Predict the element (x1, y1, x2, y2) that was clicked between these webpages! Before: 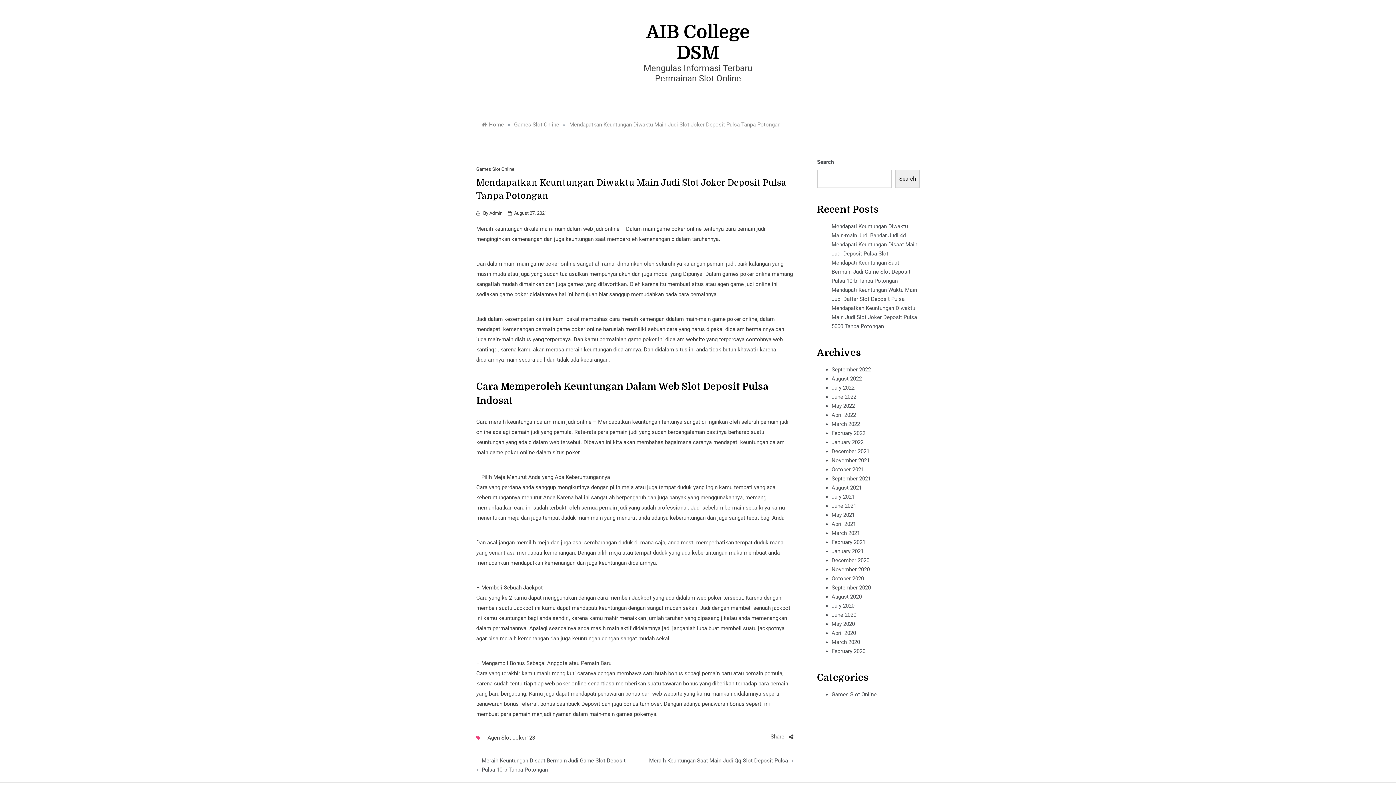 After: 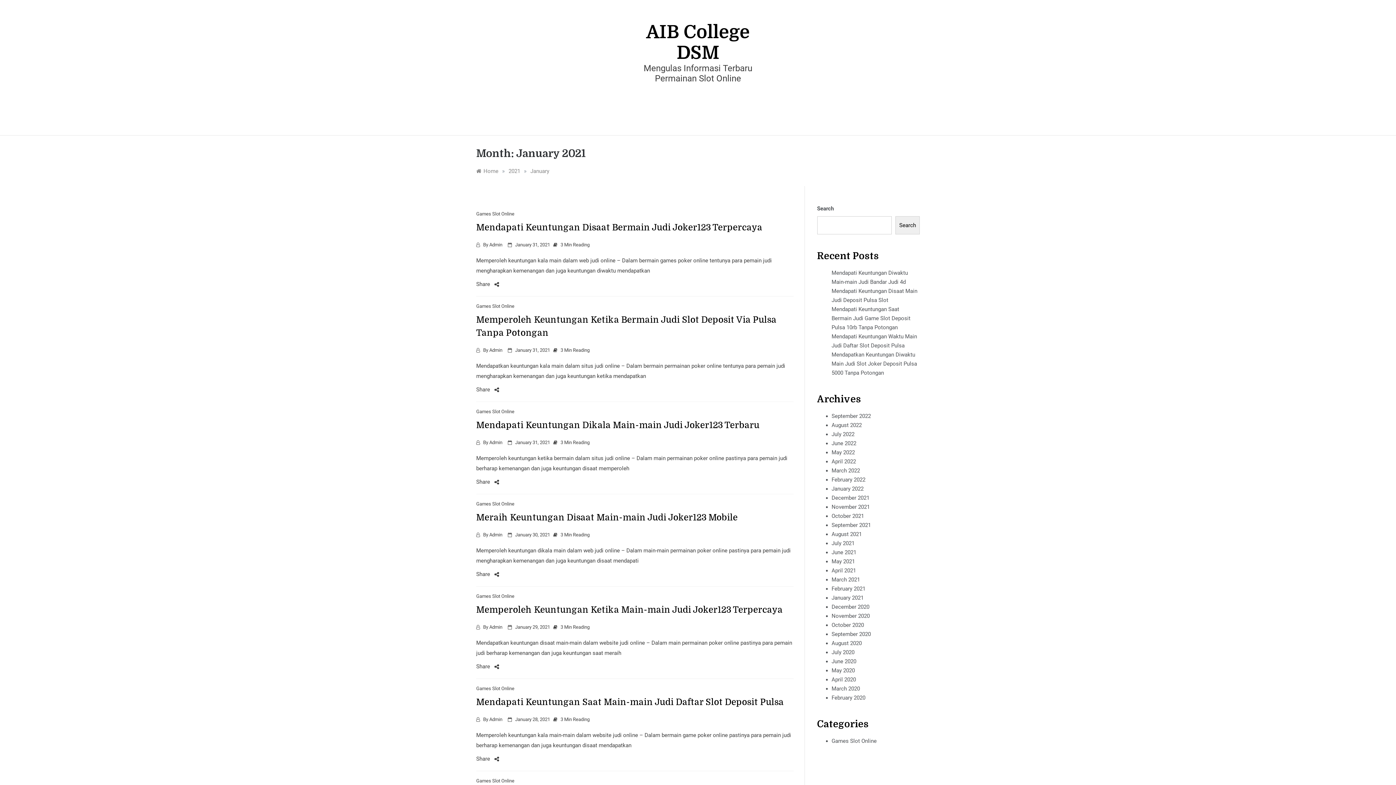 Action: label: January 2021 bbox: (831, 548, 863, 554)